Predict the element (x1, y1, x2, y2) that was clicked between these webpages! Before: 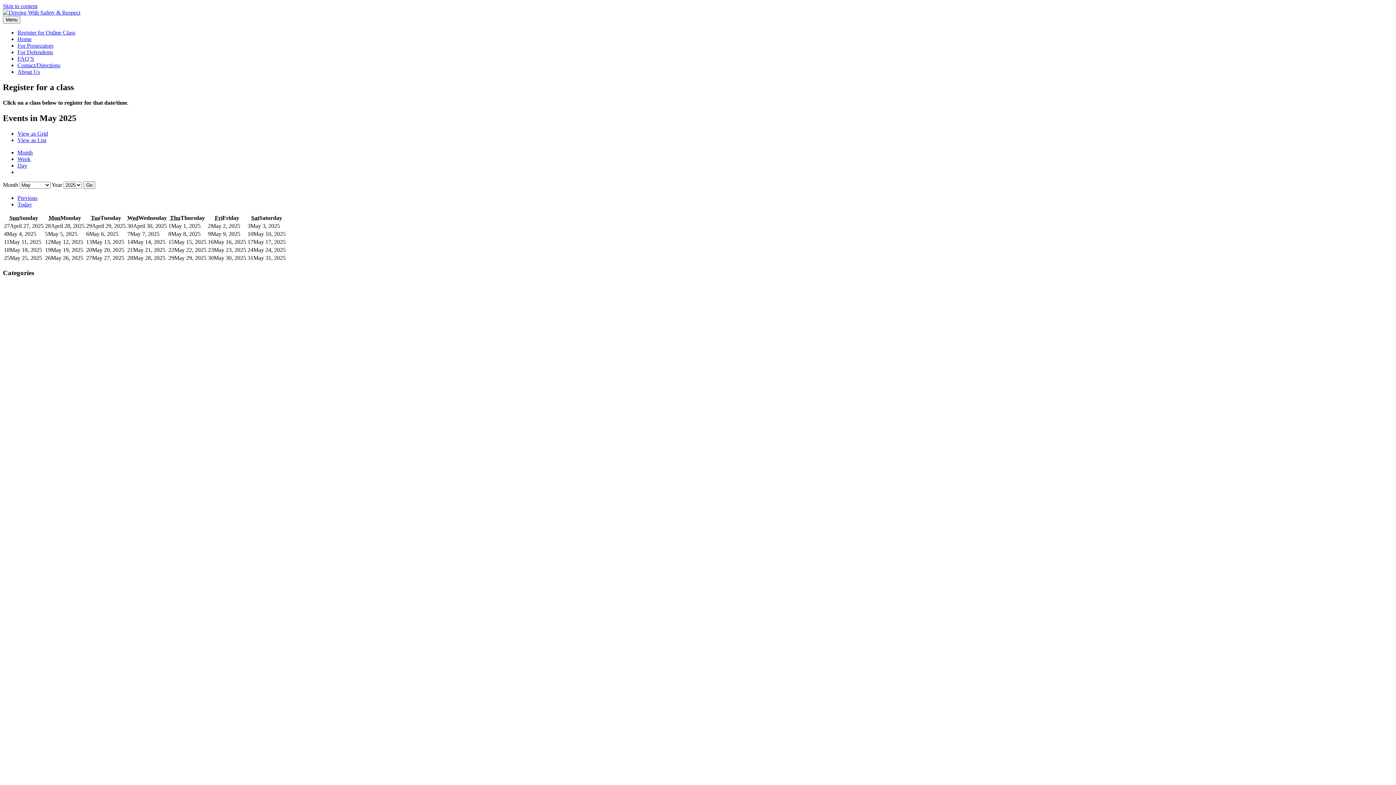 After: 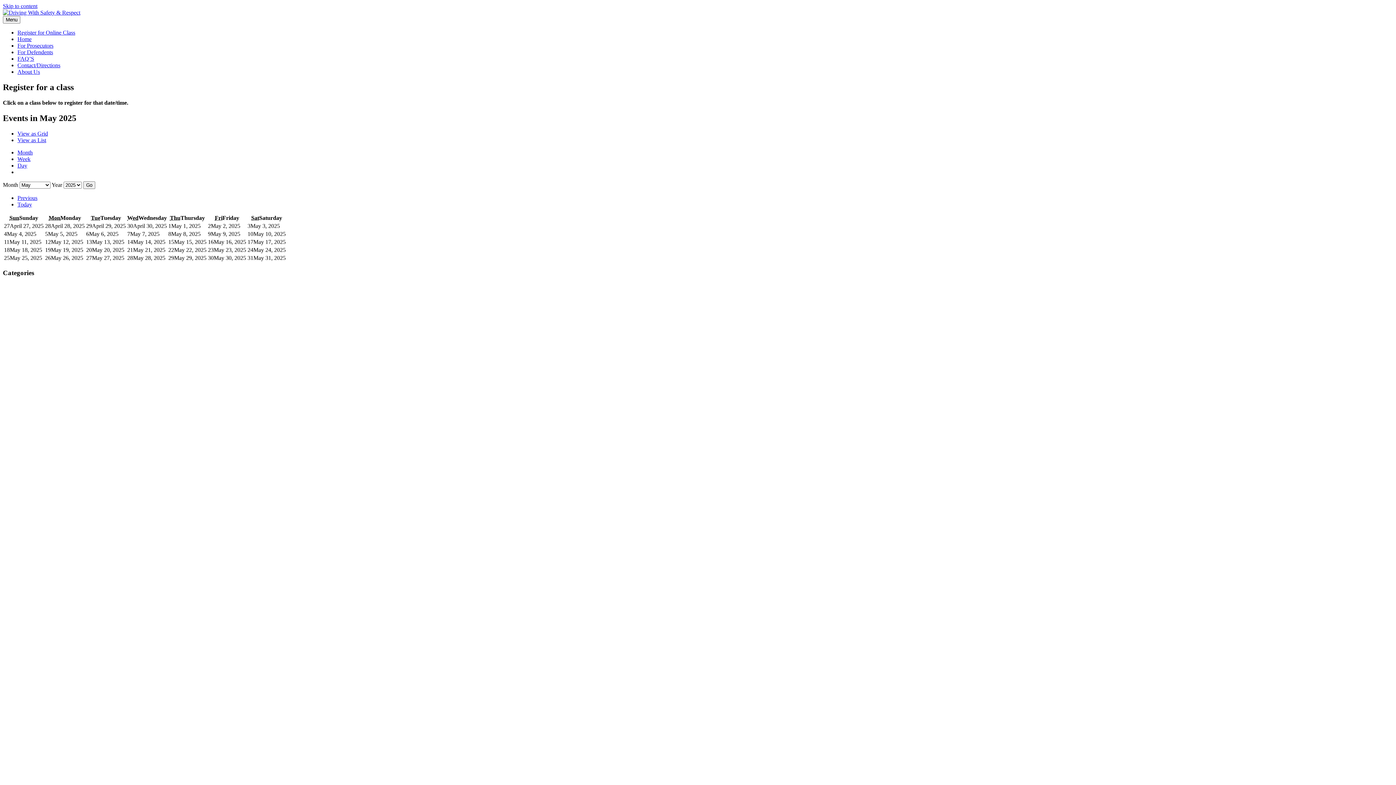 Action: label: View as Grid bbox: (17, 130, 48, 136)